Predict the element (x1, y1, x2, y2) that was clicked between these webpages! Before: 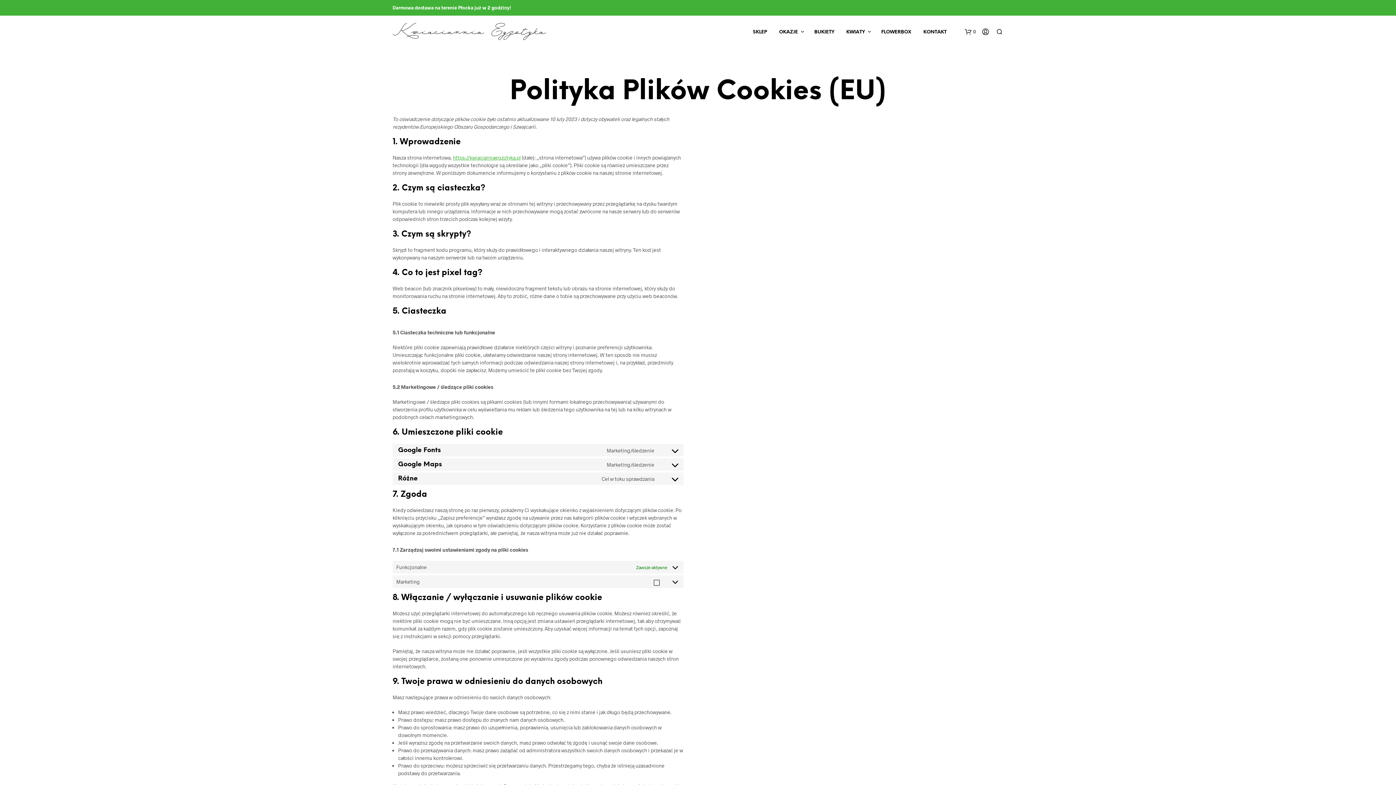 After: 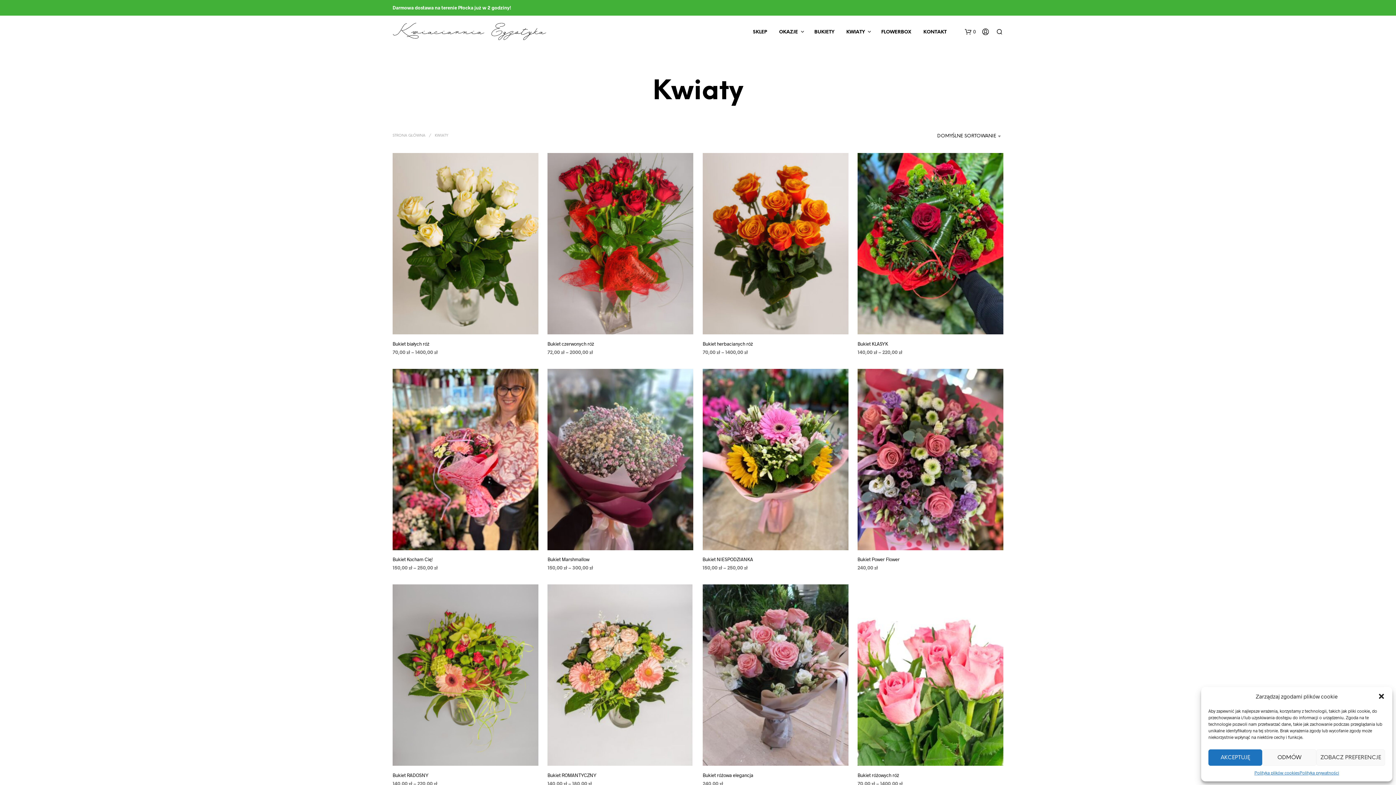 Action: bbox: (841, 28, 870, 35) label: KWIATY